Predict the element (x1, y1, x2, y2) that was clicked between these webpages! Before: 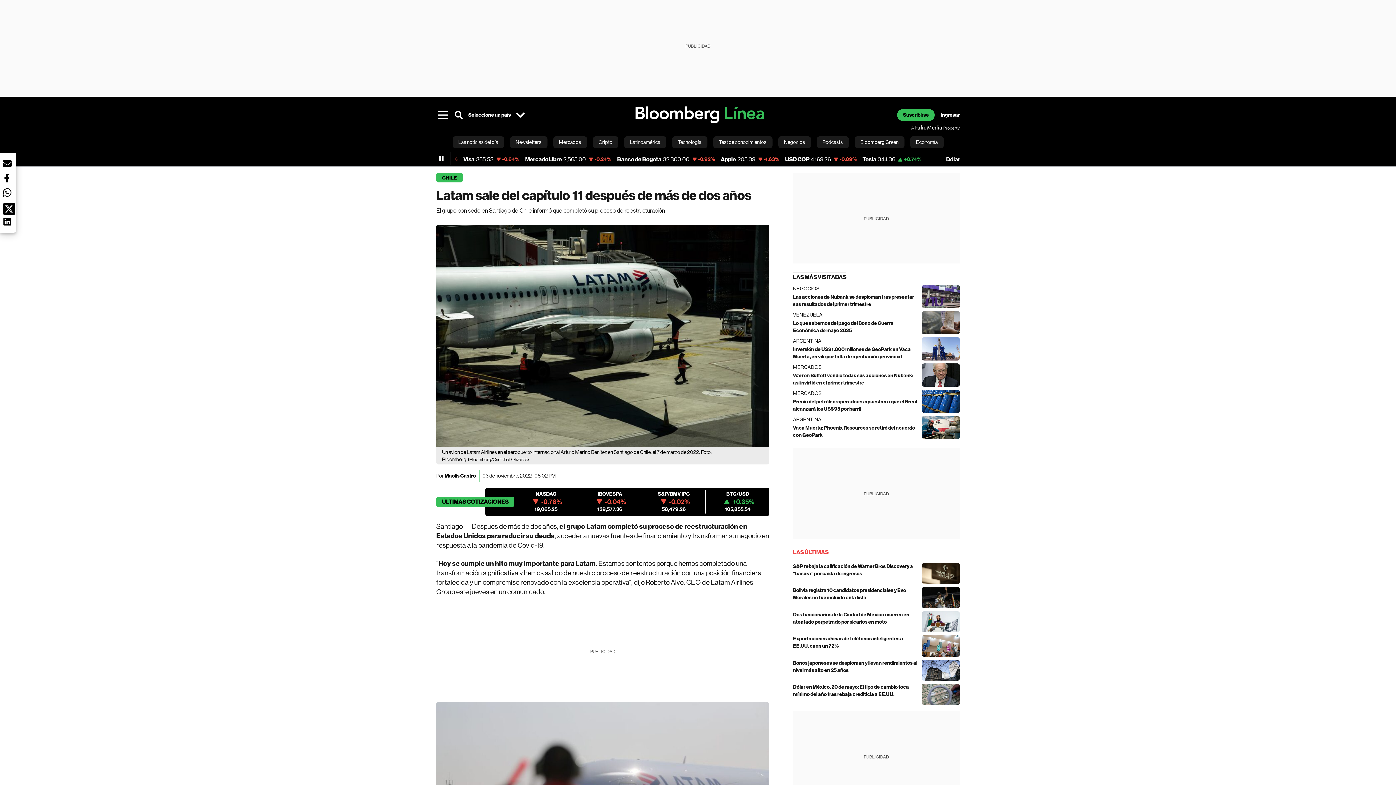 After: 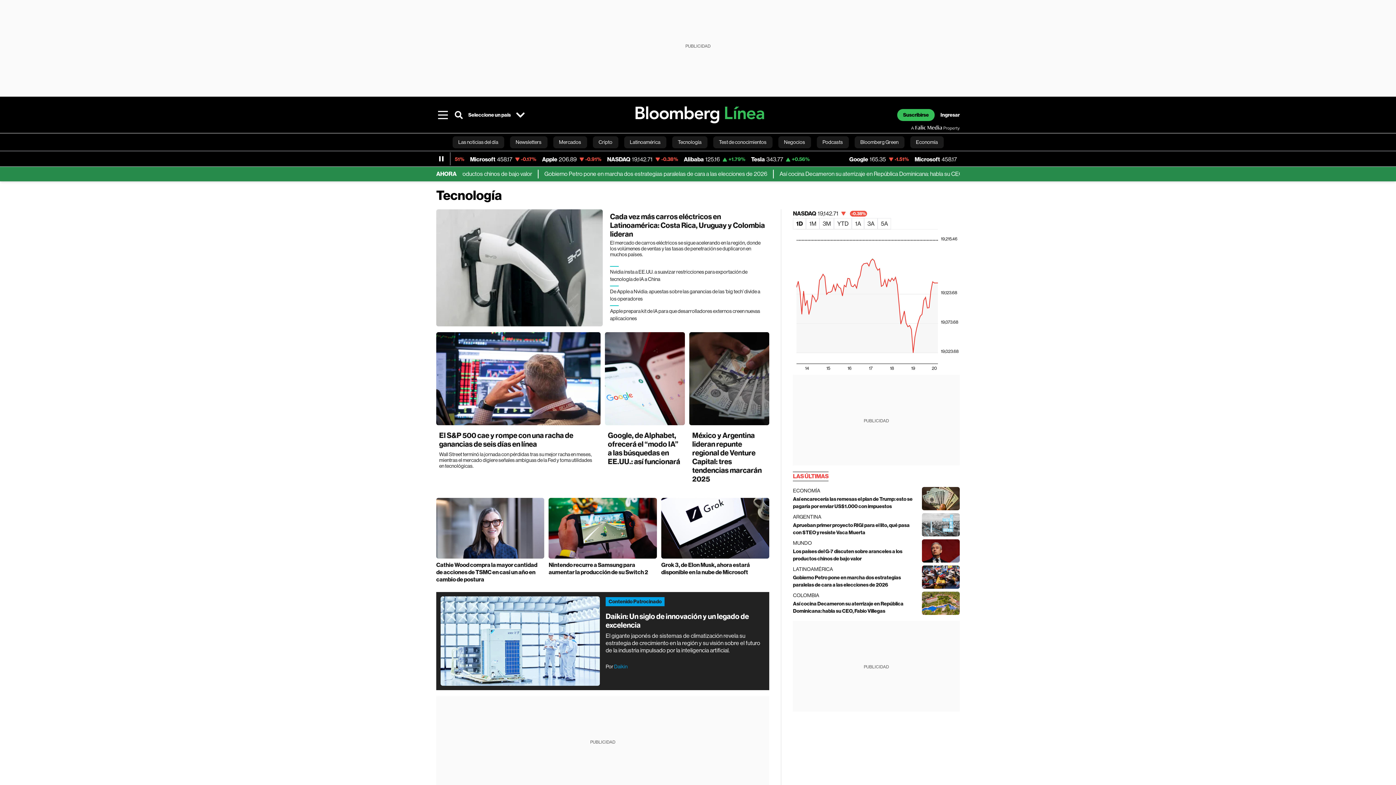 Action: label: Tecnología bbox: (672, 133, 707, 150)